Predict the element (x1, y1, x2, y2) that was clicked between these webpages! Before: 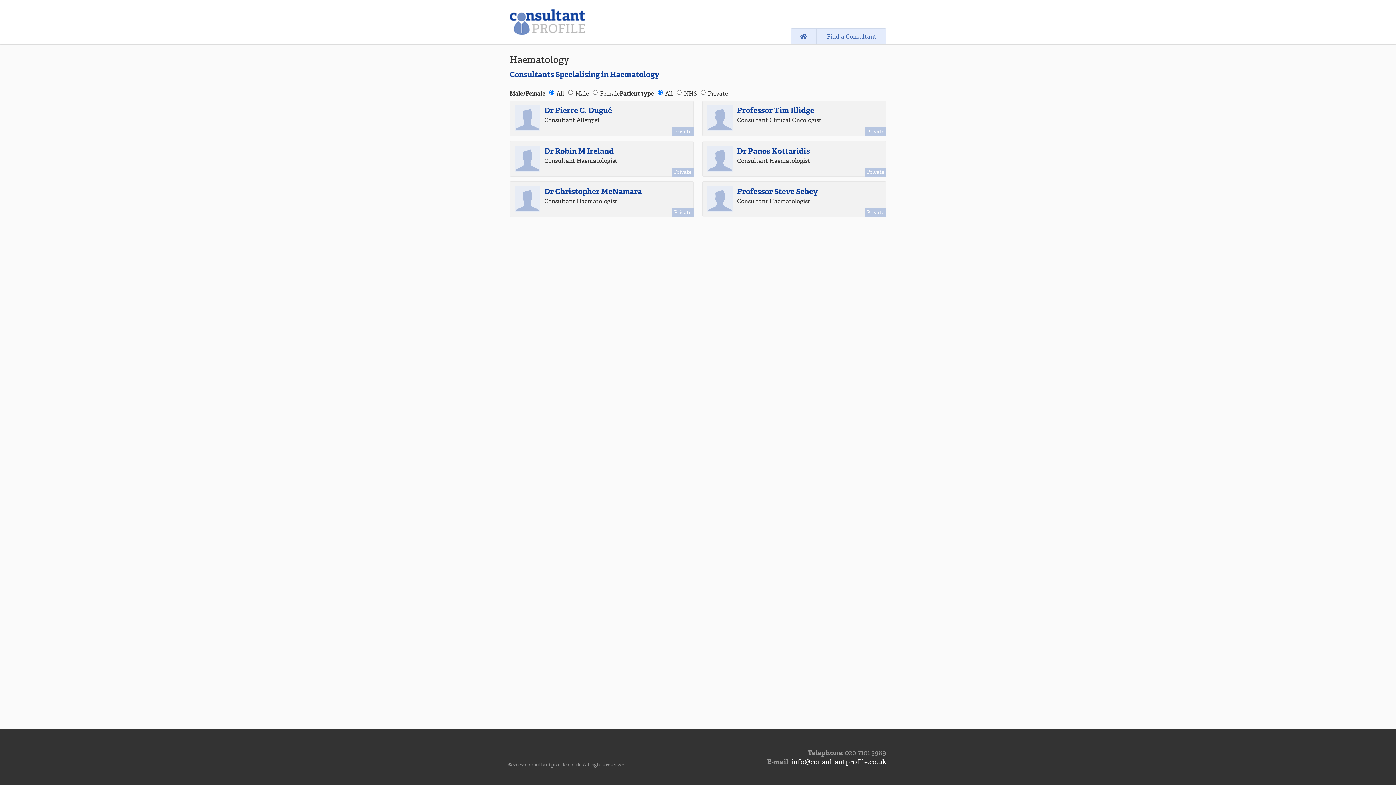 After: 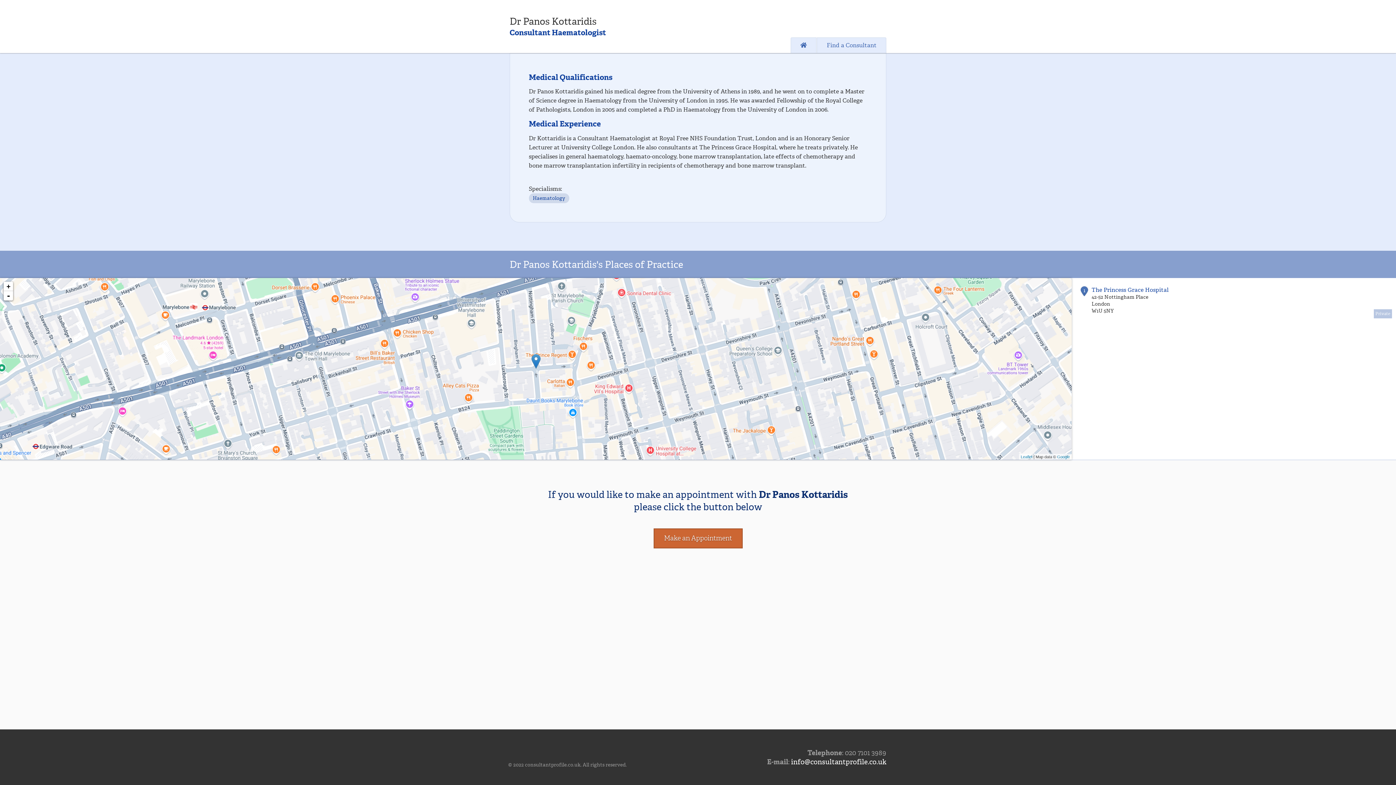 Action: bbox: (707, 146, 733, 171)